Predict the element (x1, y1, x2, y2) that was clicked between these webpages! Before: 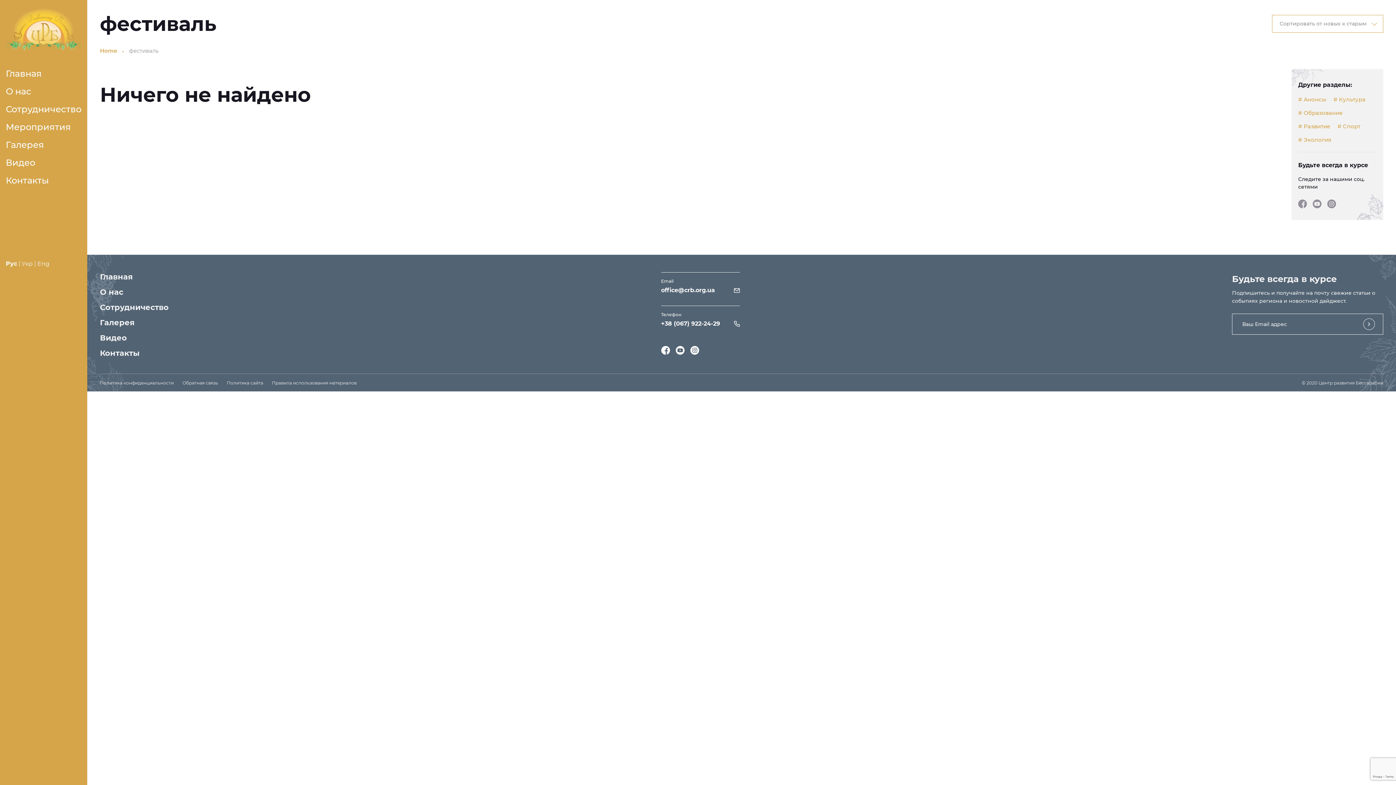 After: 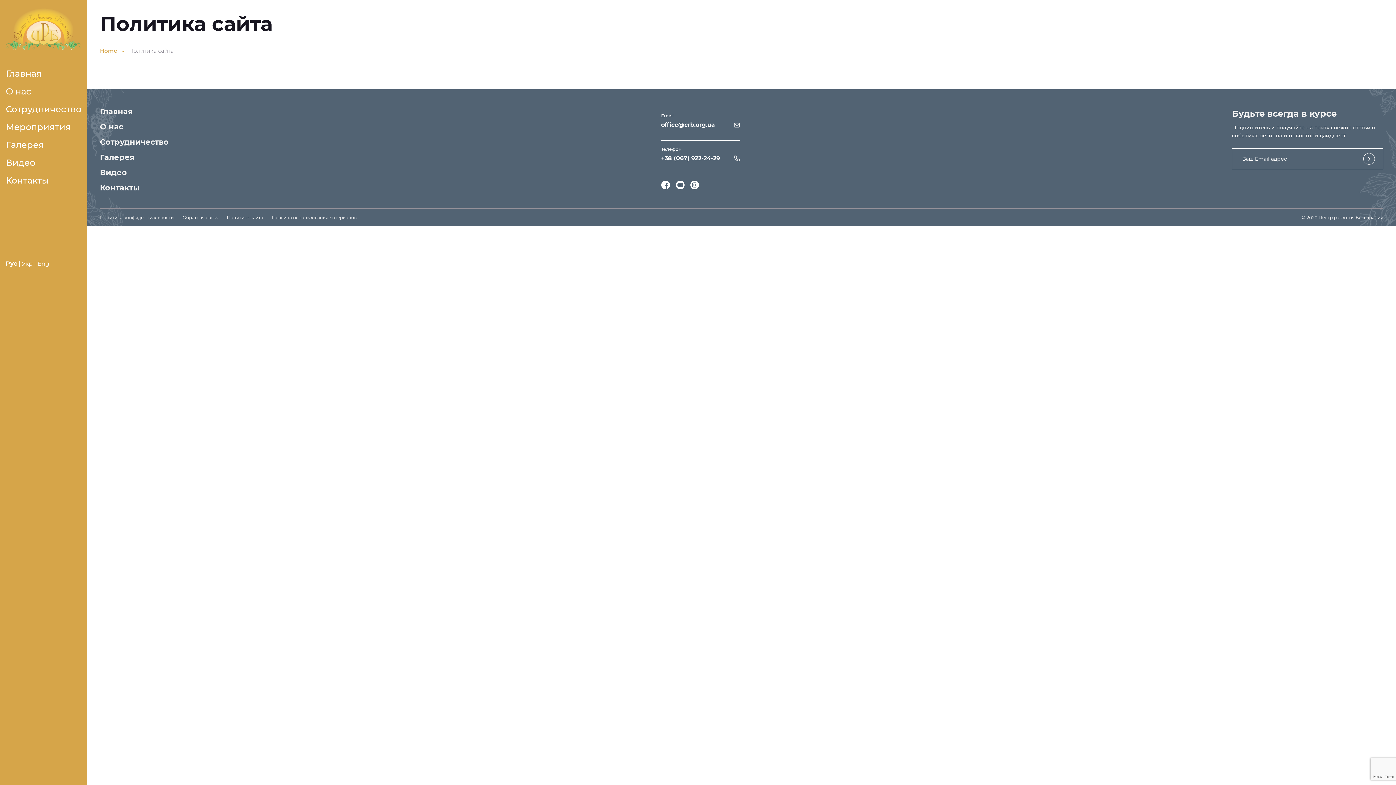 Action: label: Политика сайта bbox: (226, 380, 263, 385)